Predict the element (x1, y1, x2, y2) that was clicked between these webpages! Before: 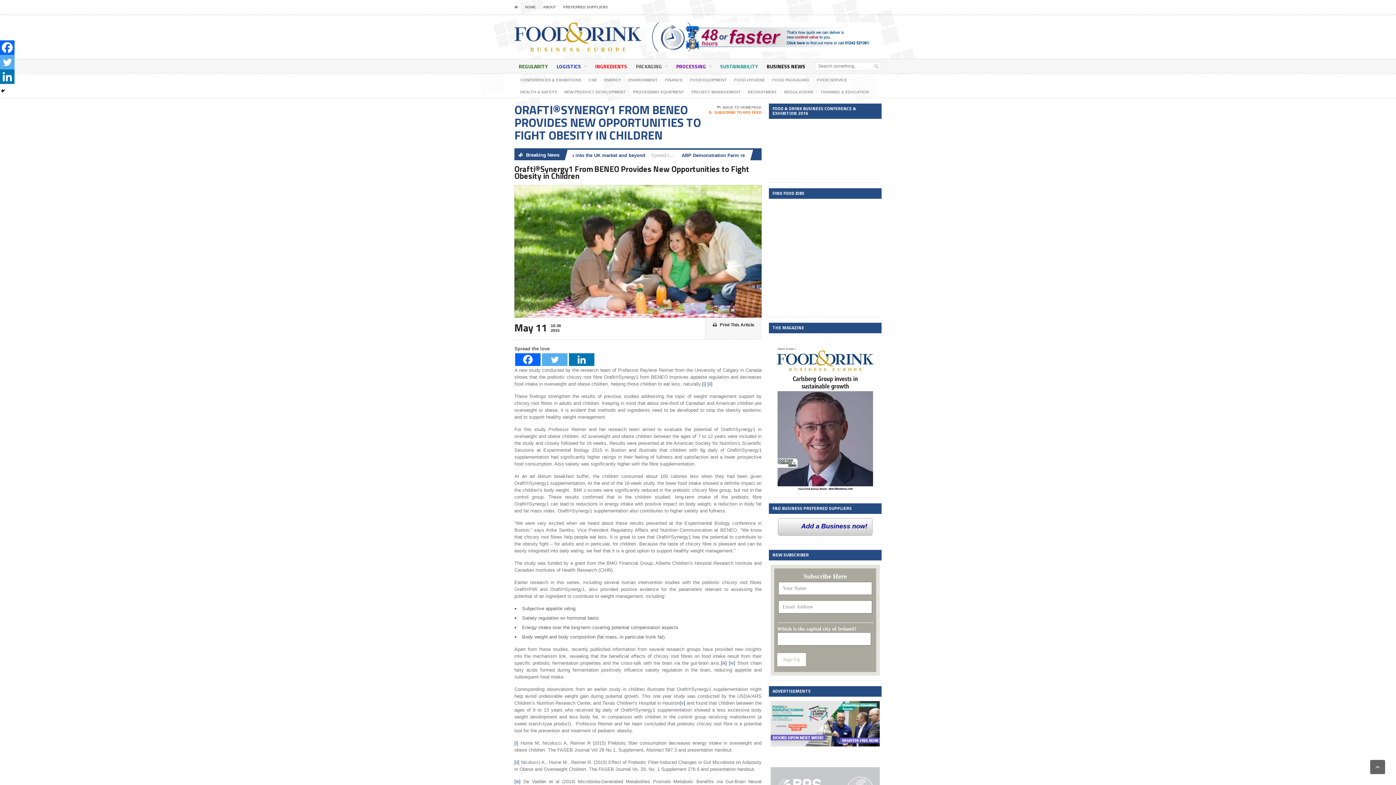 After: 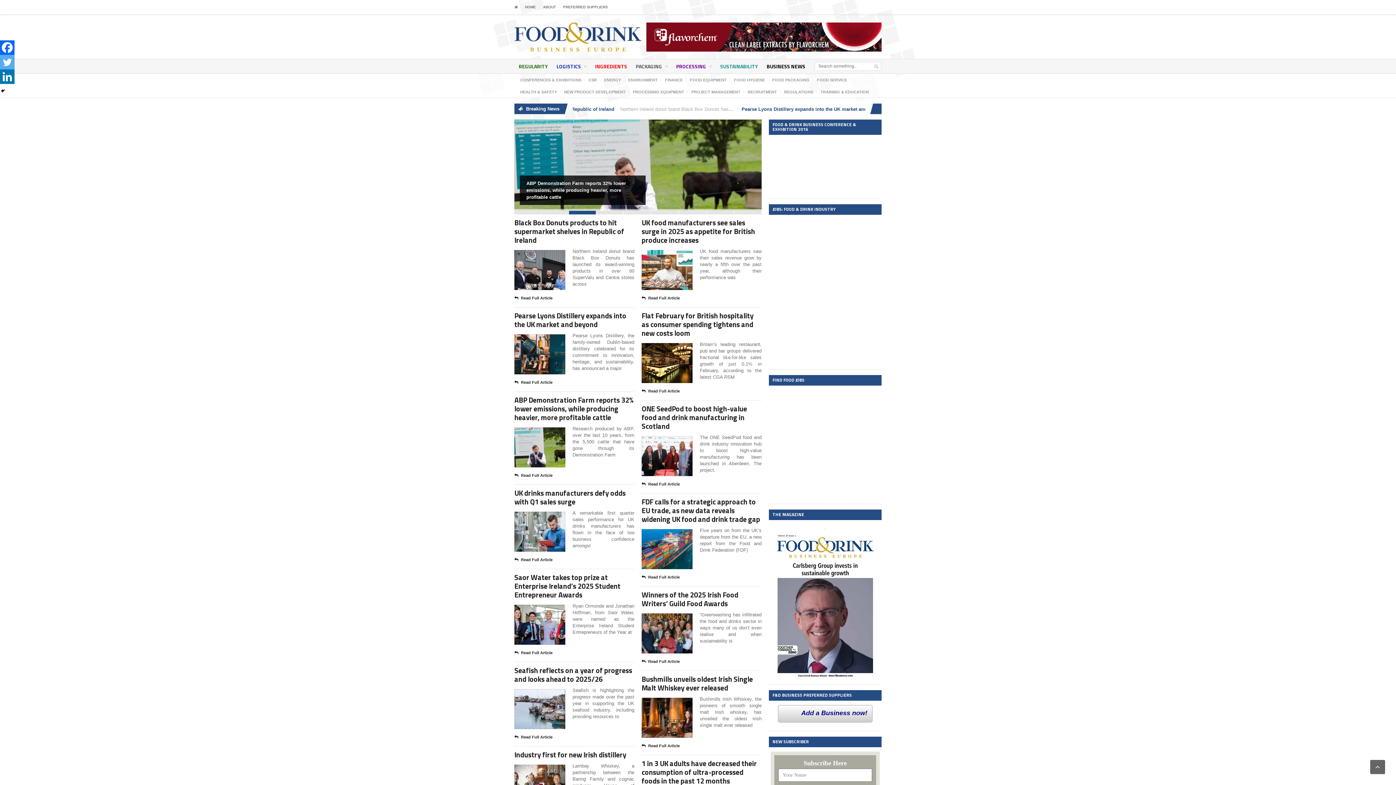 Action: bbox: (514, 24, 641, 46)